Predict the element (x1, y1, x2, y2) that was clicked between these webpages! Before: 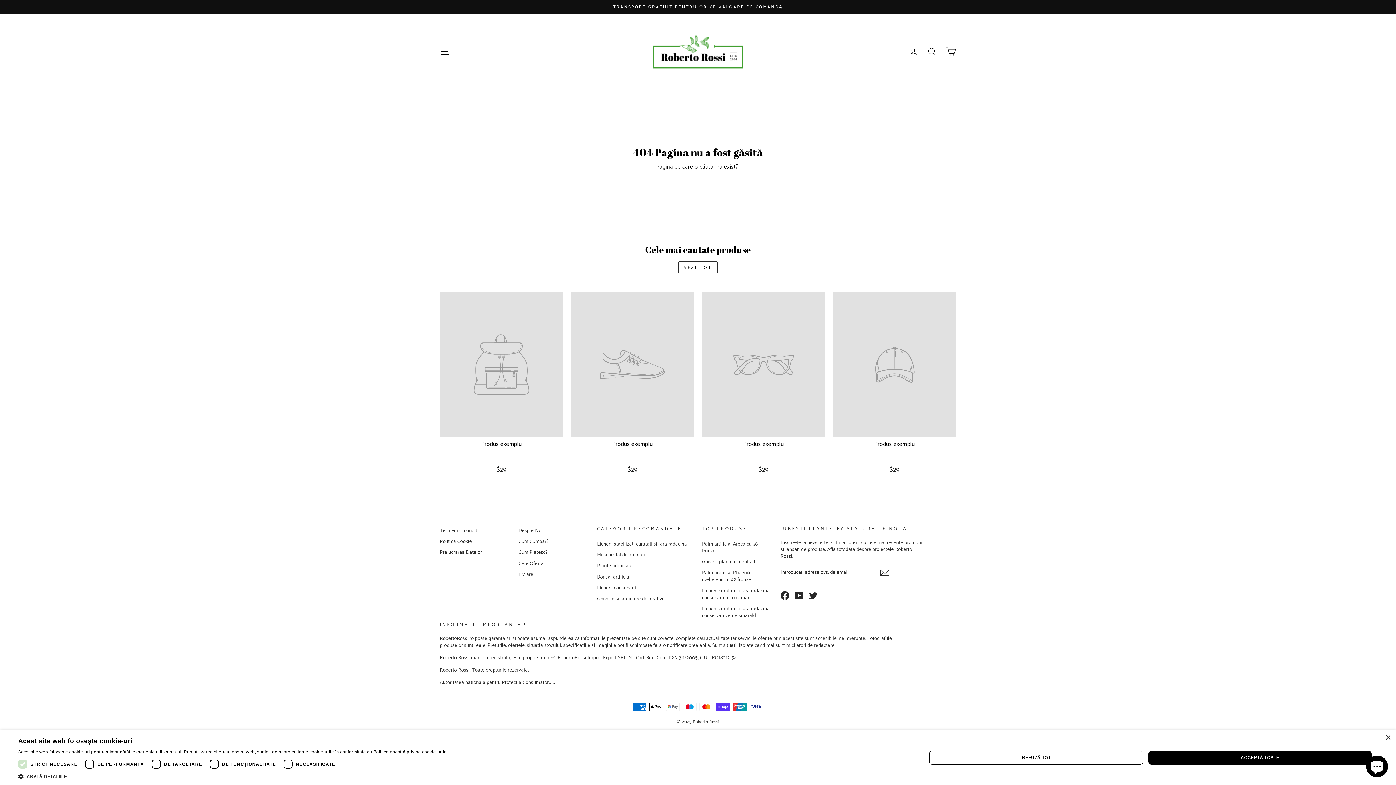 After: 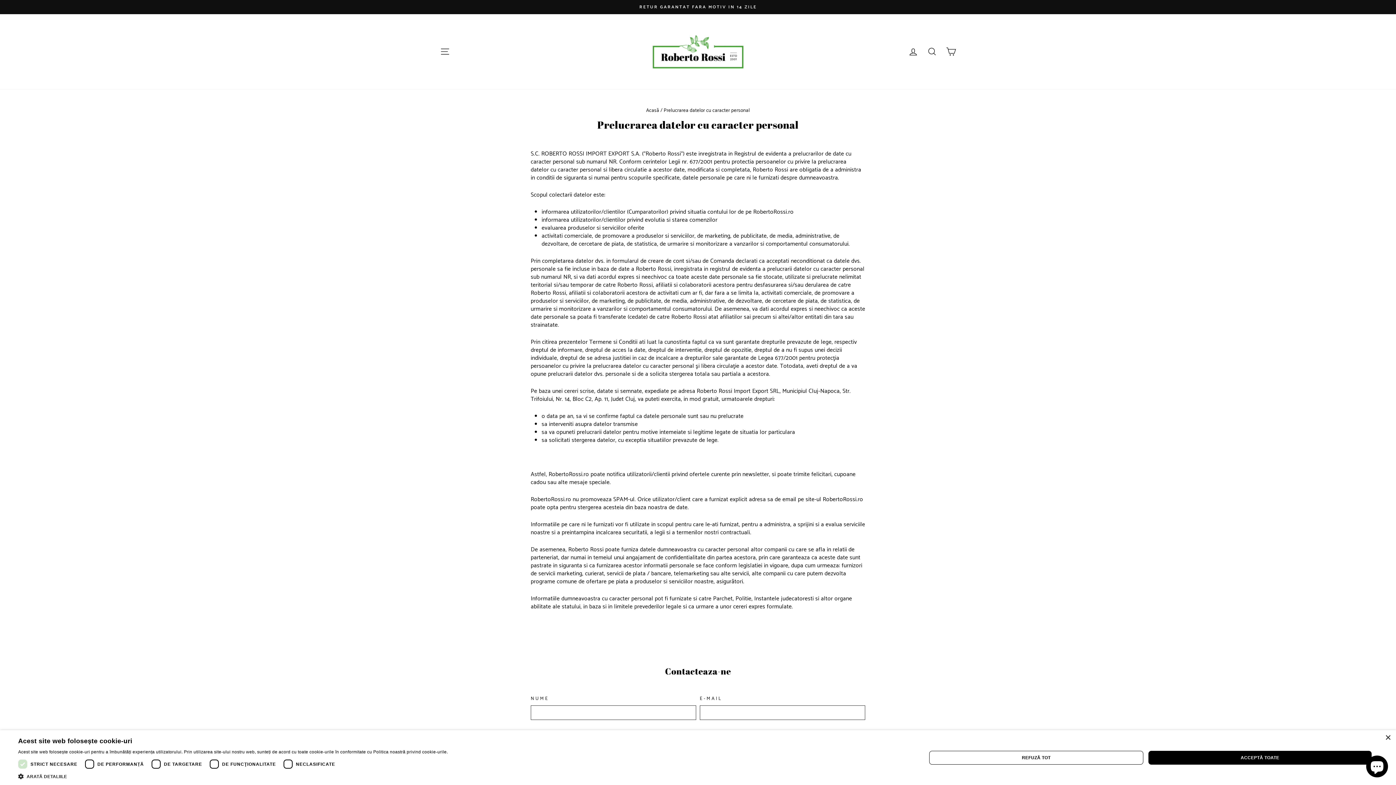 Action: label: Prelucrarea Datelor bbox: (440, 548, 482, 557)